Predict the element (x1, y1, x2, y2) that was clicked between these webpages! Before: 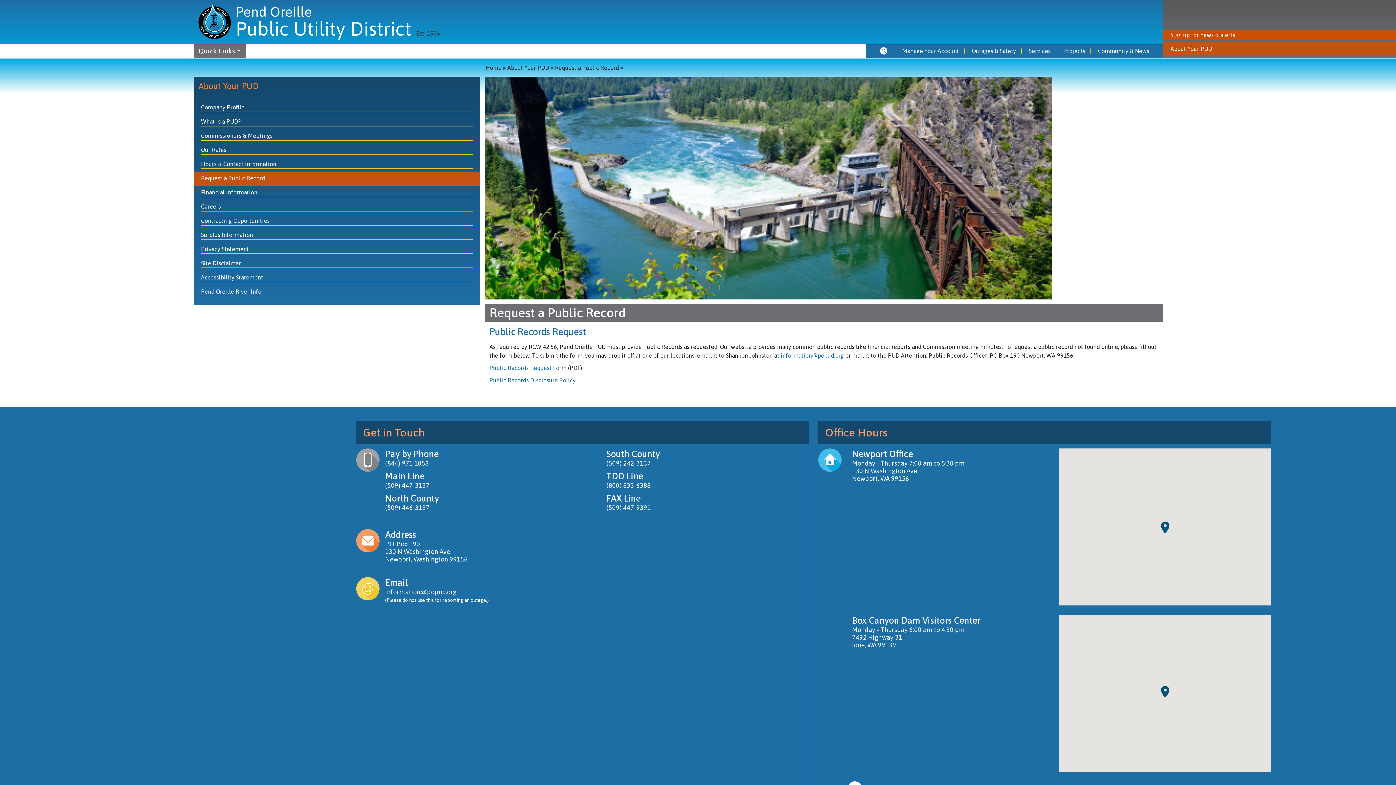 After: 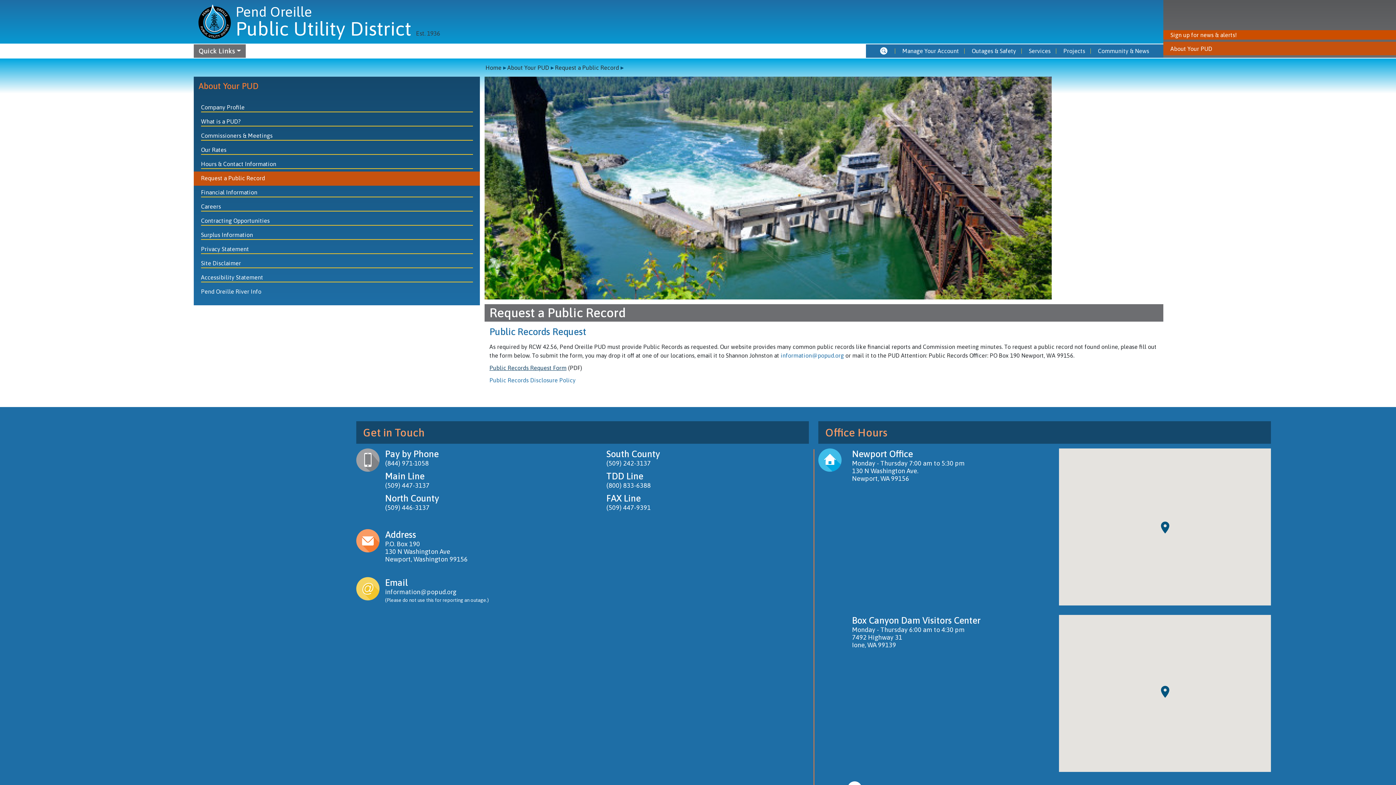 Action: label: Public Records Request Form bbox: (489, 364, 566, 371)